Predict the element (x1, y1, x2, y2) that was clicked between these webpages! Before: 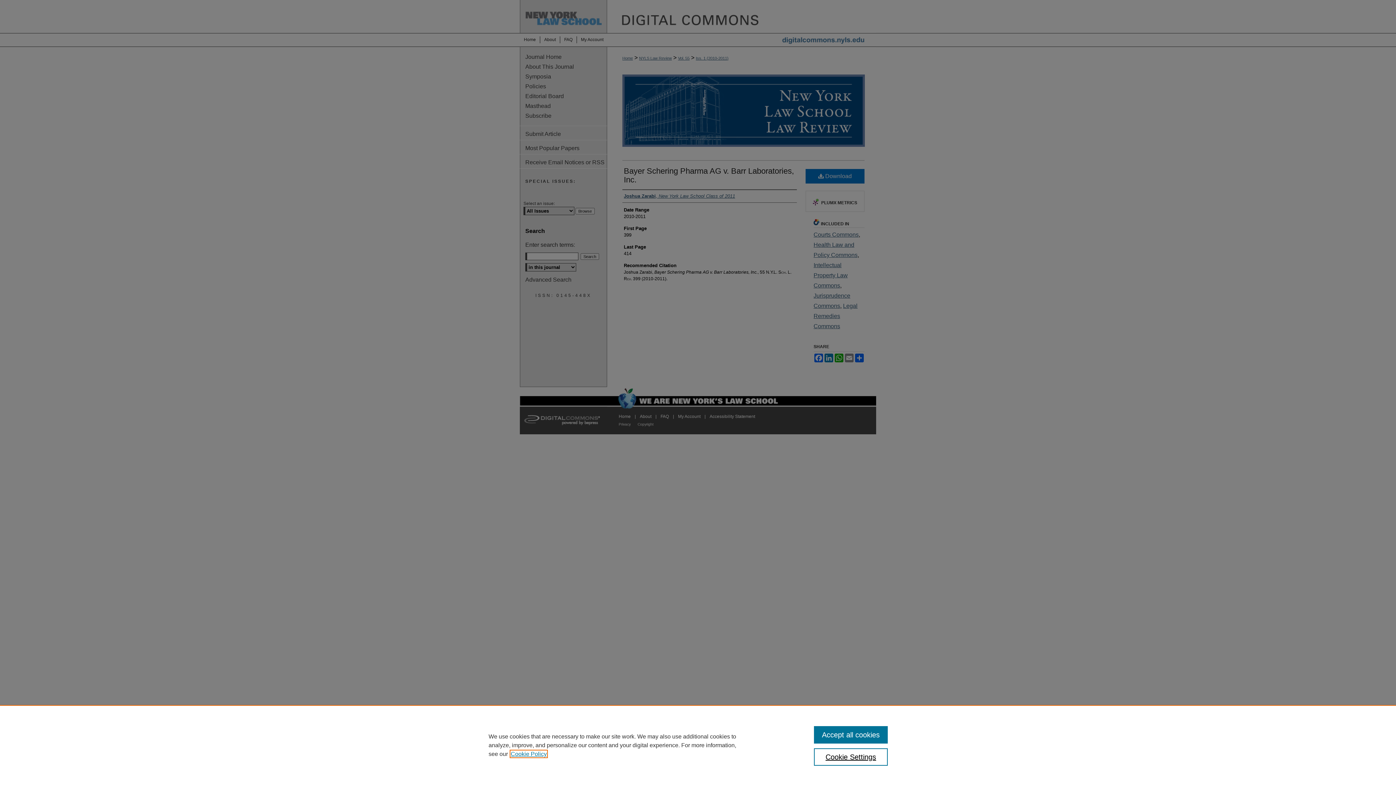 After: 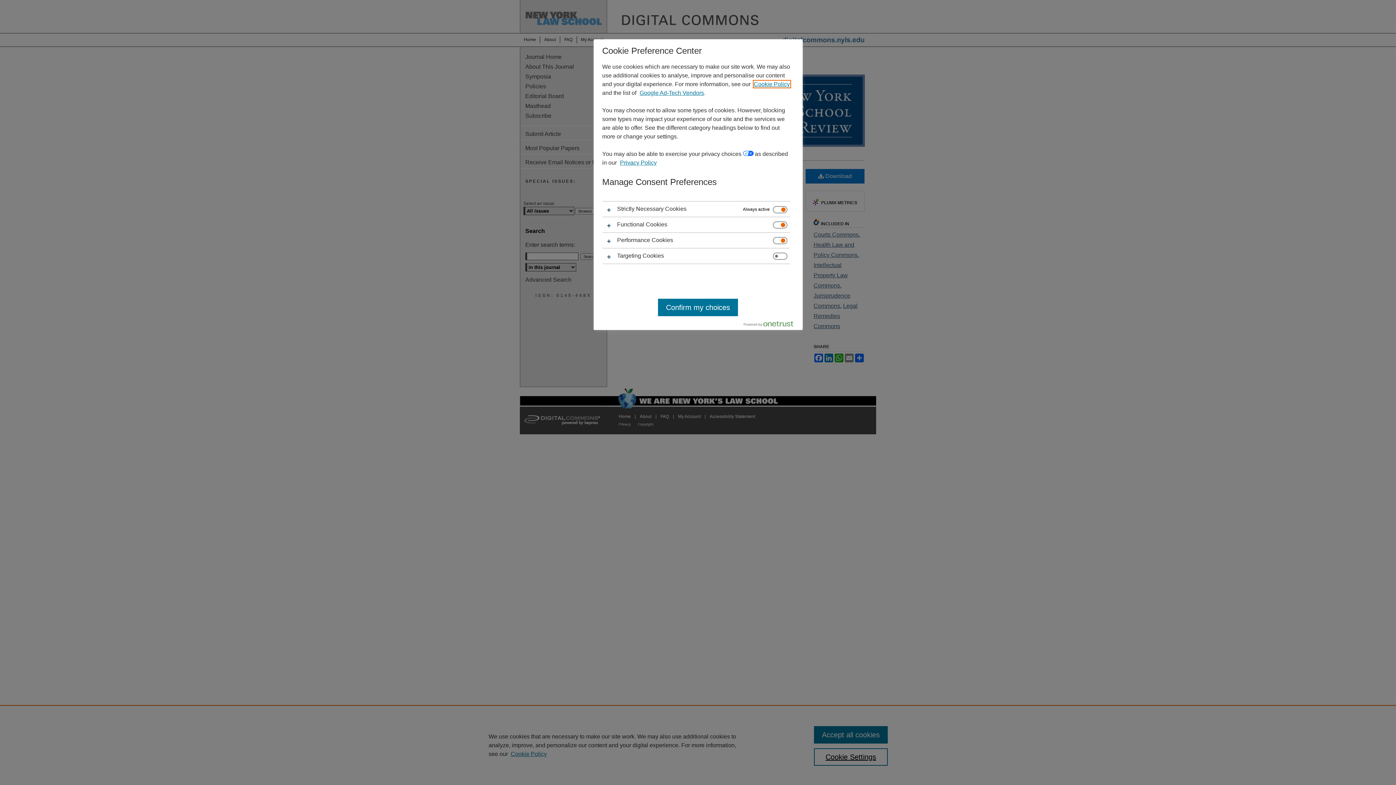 Action: bbox: (814, 748, 887, 766) label: Cookie Settings